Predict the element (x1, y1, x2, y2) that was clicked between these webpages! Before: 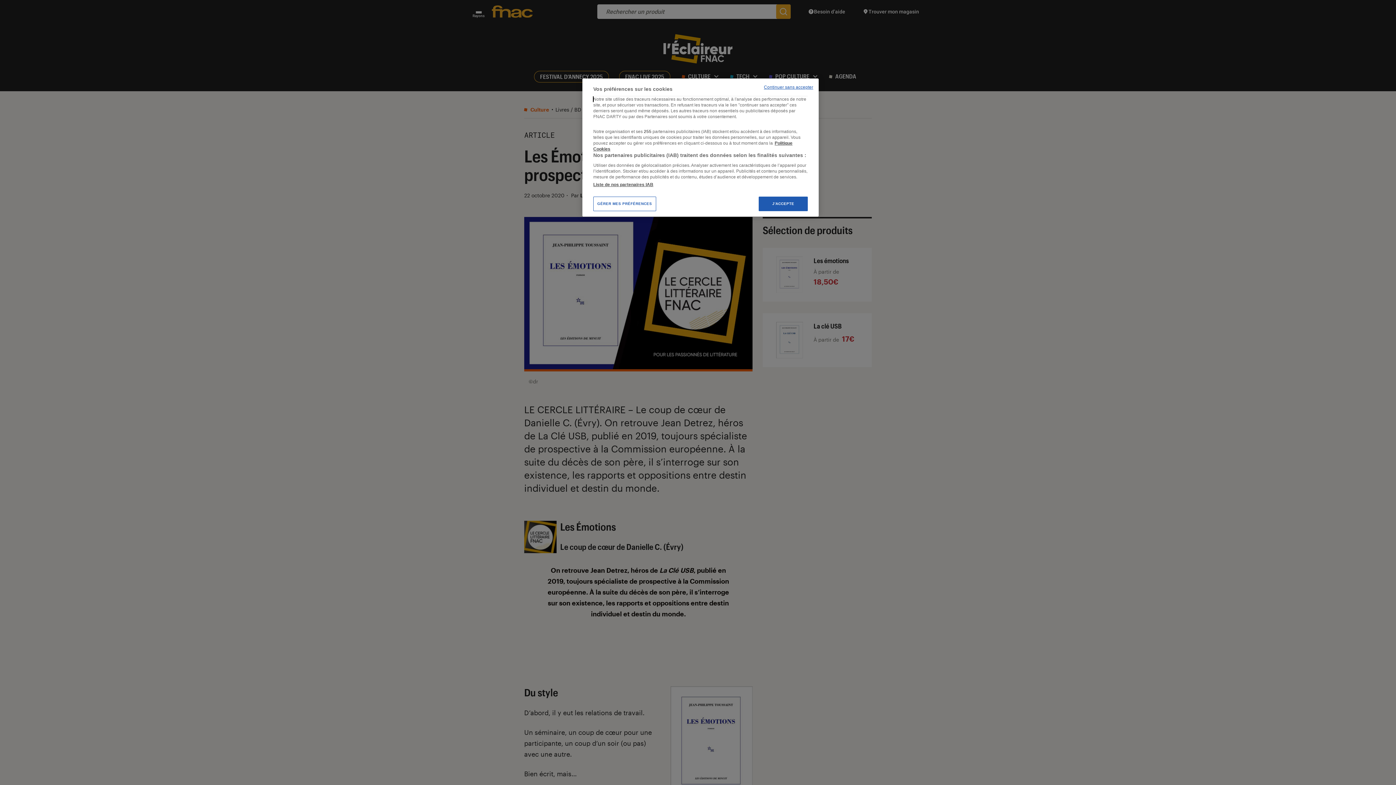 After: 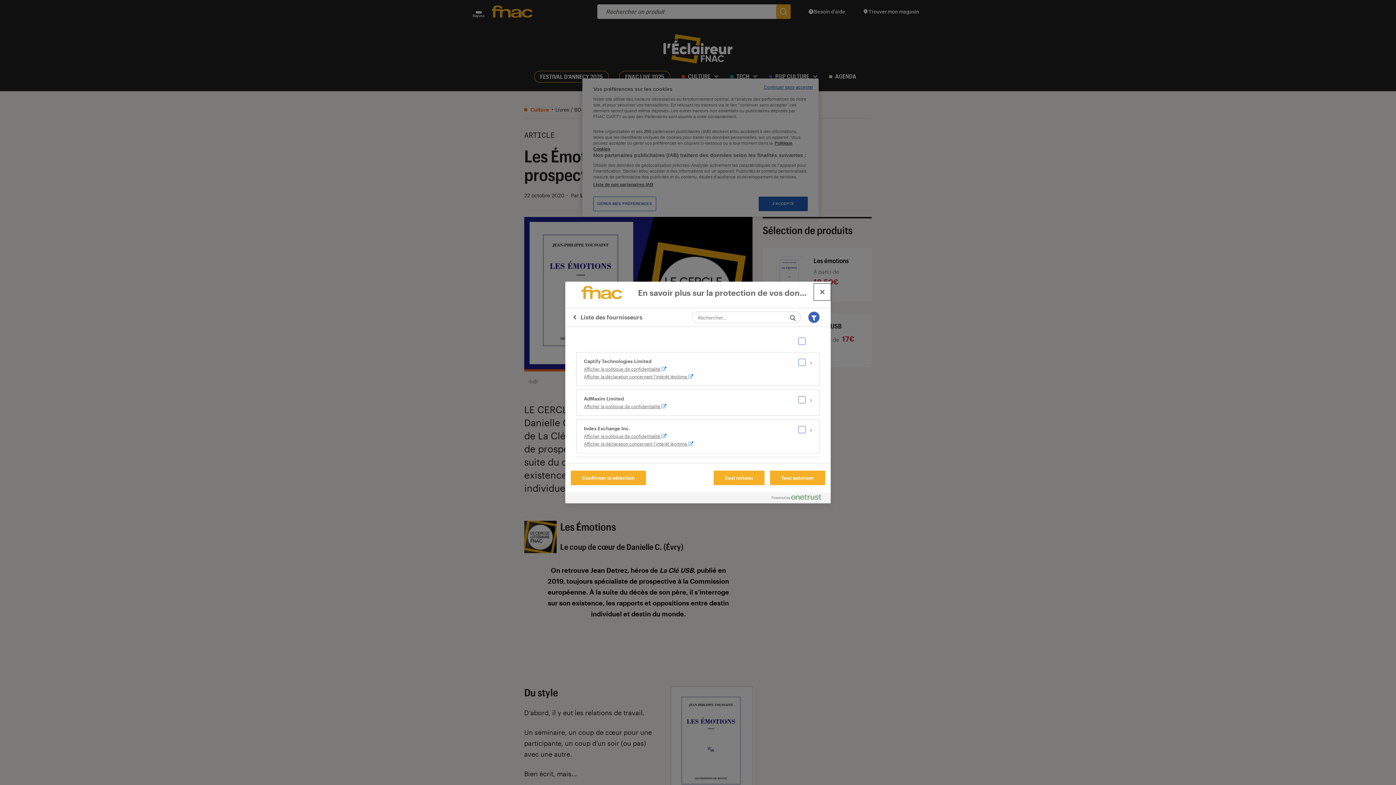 Action: bbox: (593, 181, 653, 187) label: Liste de nos partenaires IAB